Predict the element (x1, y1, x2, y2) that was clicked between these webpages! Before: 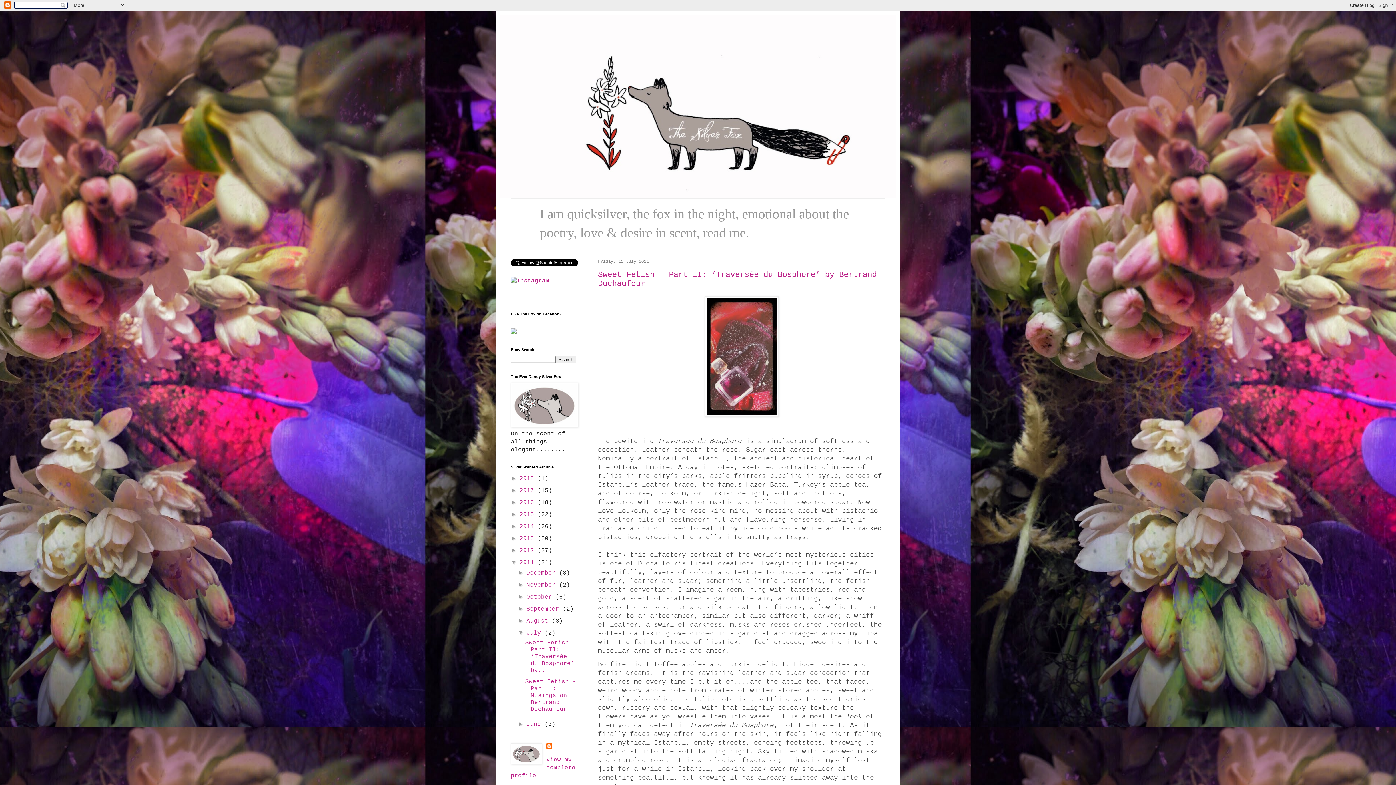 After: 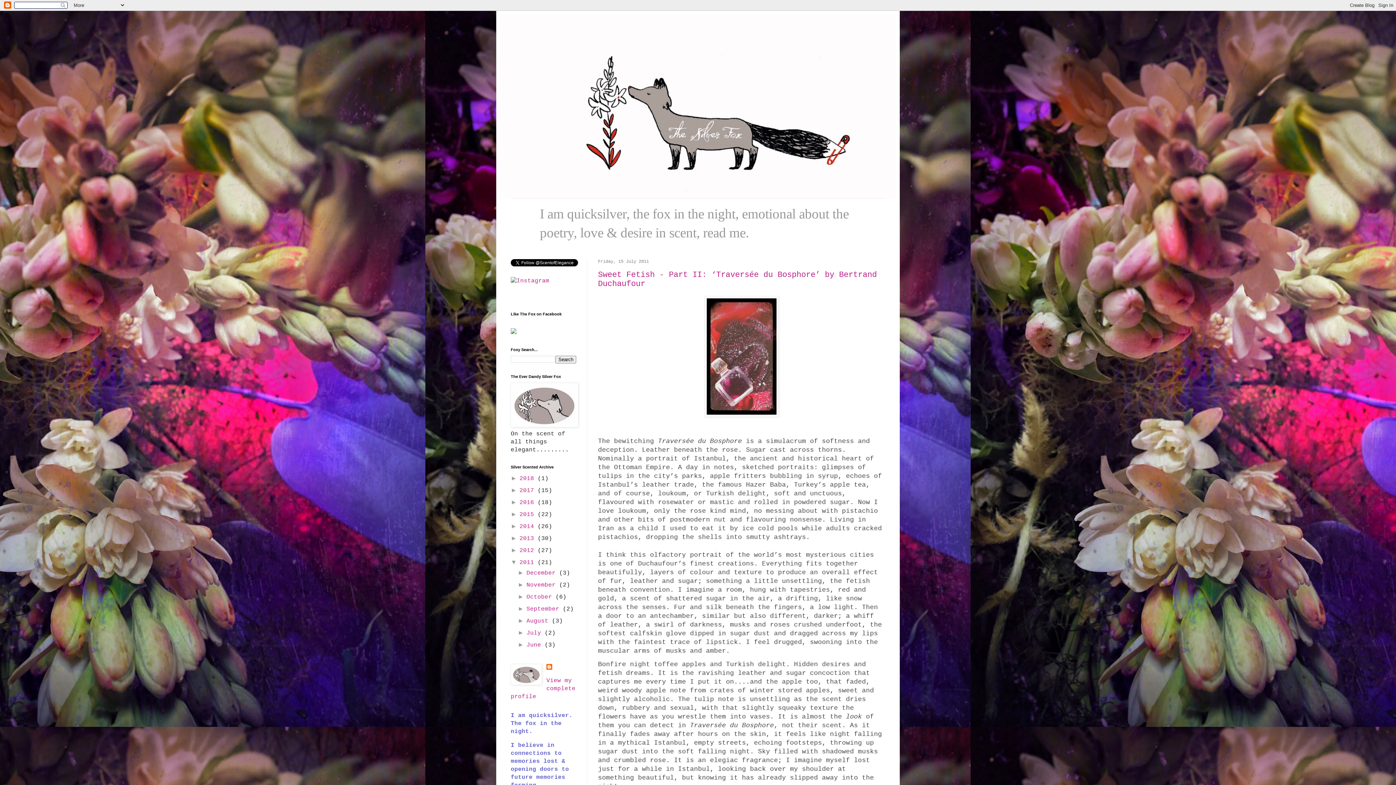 Action: label: ▼   bbox: (517, 629, 526, 636)